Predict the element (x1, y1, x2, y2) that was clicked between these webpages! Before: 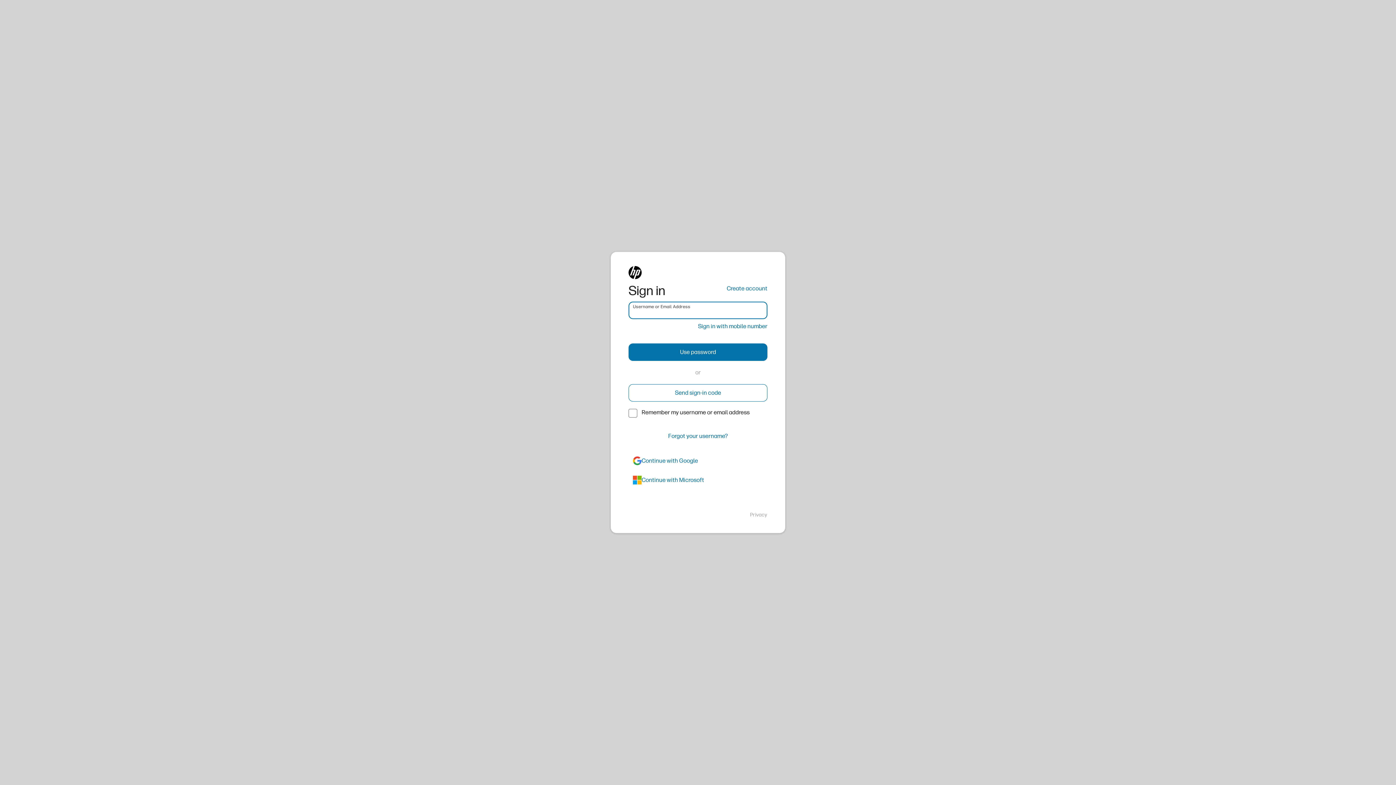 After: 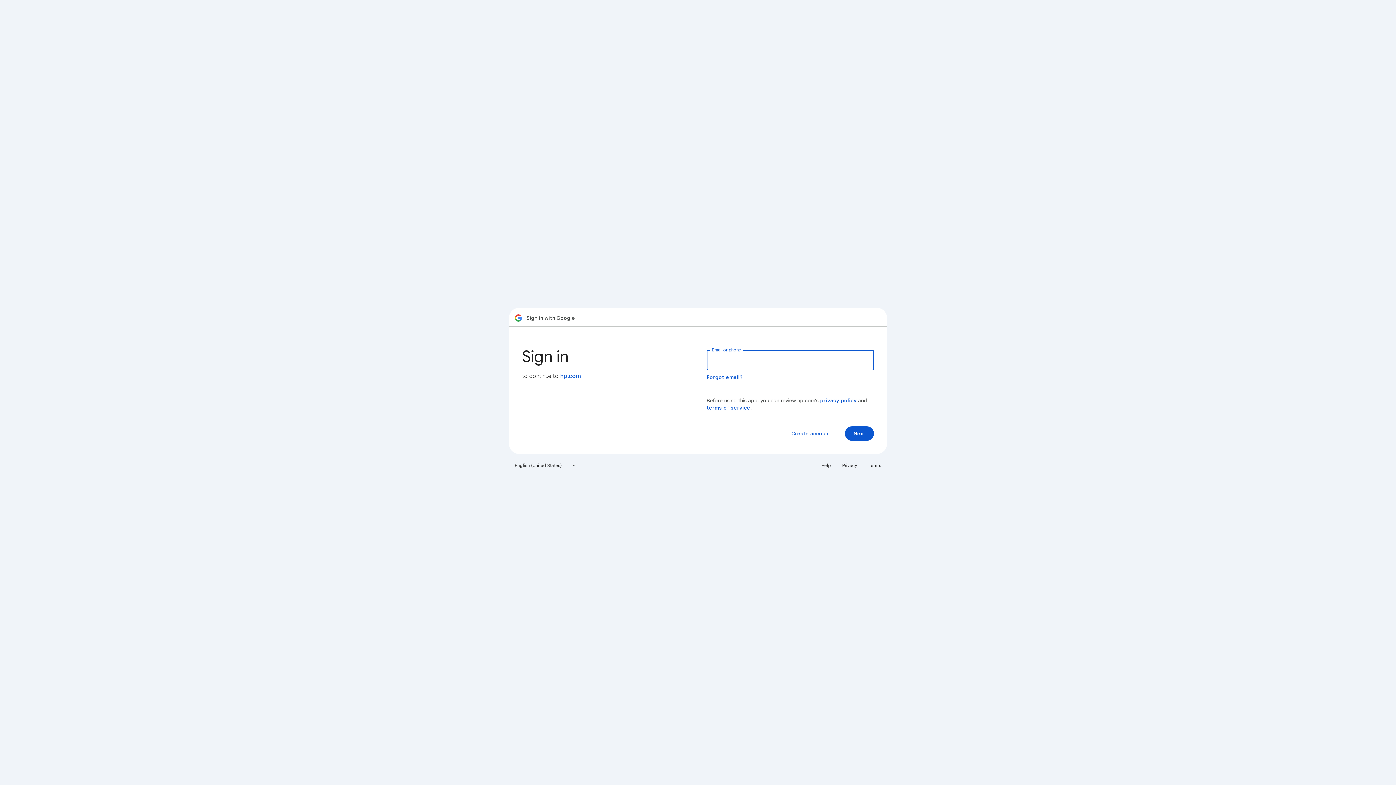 Action: bbox: (628, 452, 767, 469) label: google